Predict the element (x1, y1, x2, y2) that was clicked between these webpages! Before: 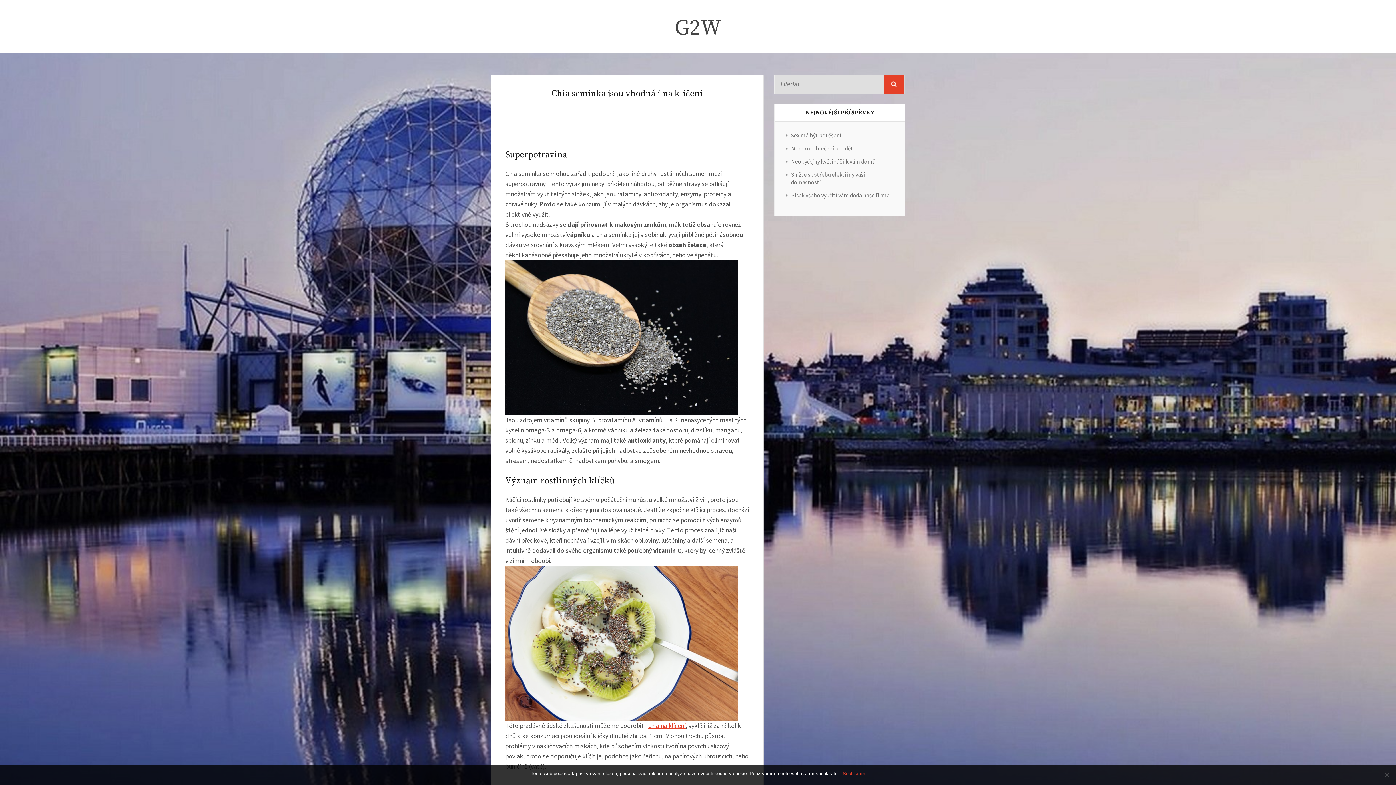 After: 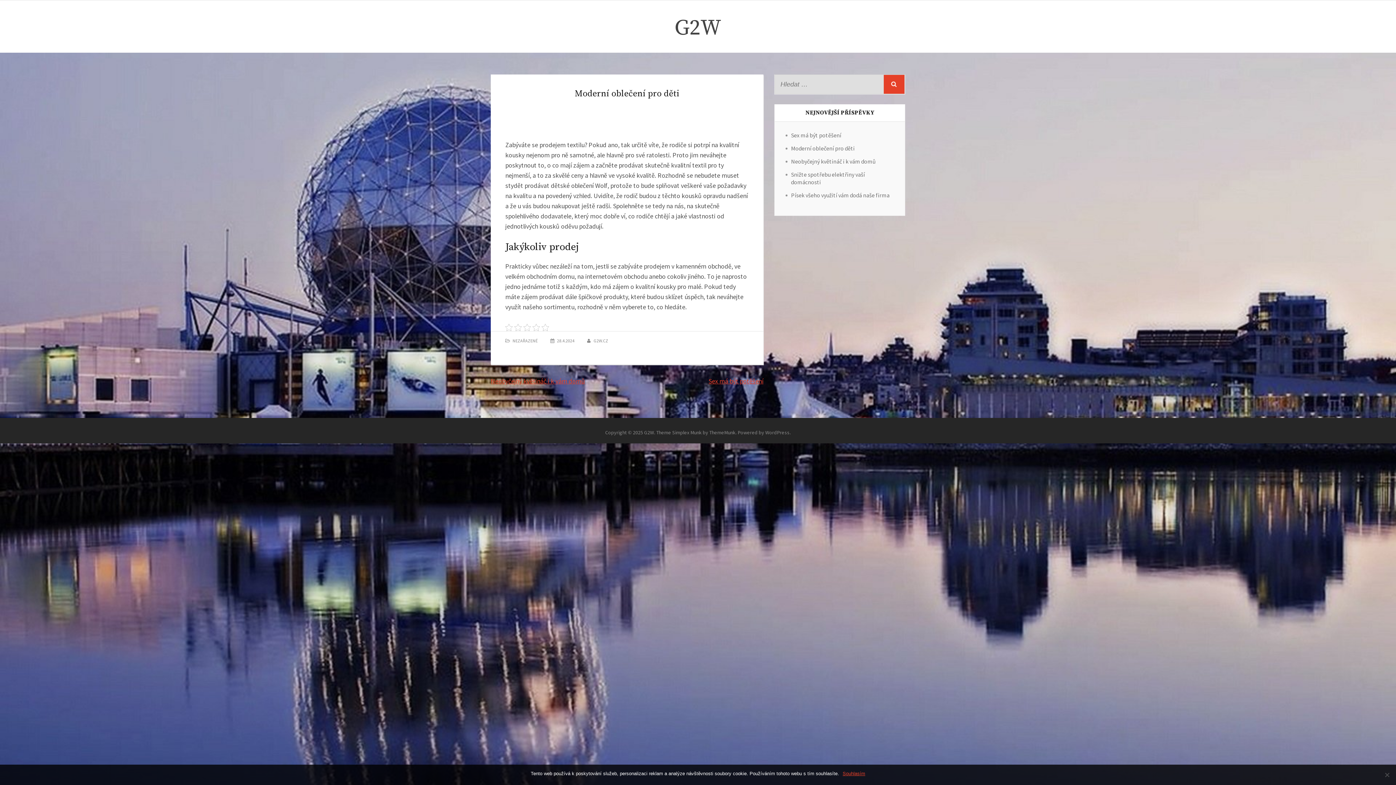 Action: label: Moderní oblečení pro děti bbox: (791, 141, 854, 152)